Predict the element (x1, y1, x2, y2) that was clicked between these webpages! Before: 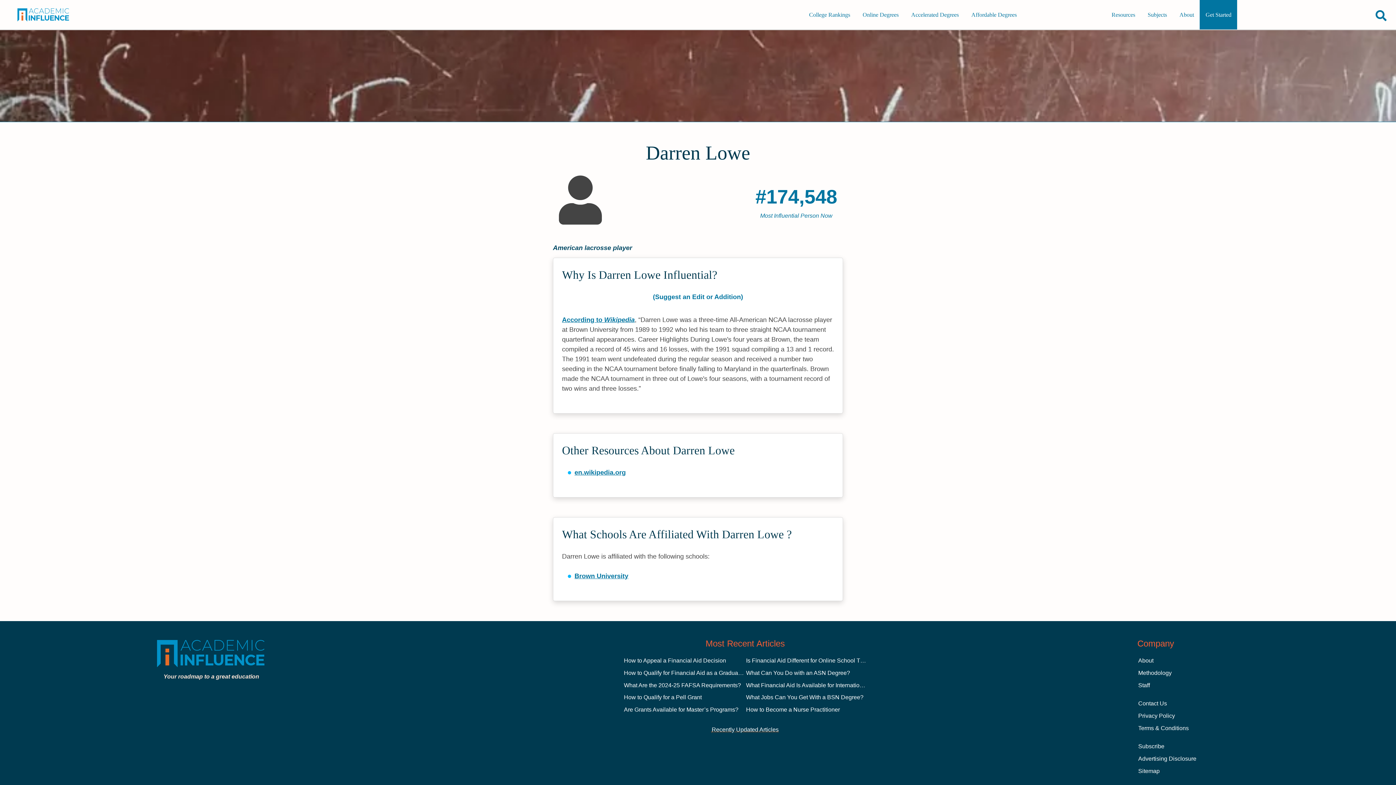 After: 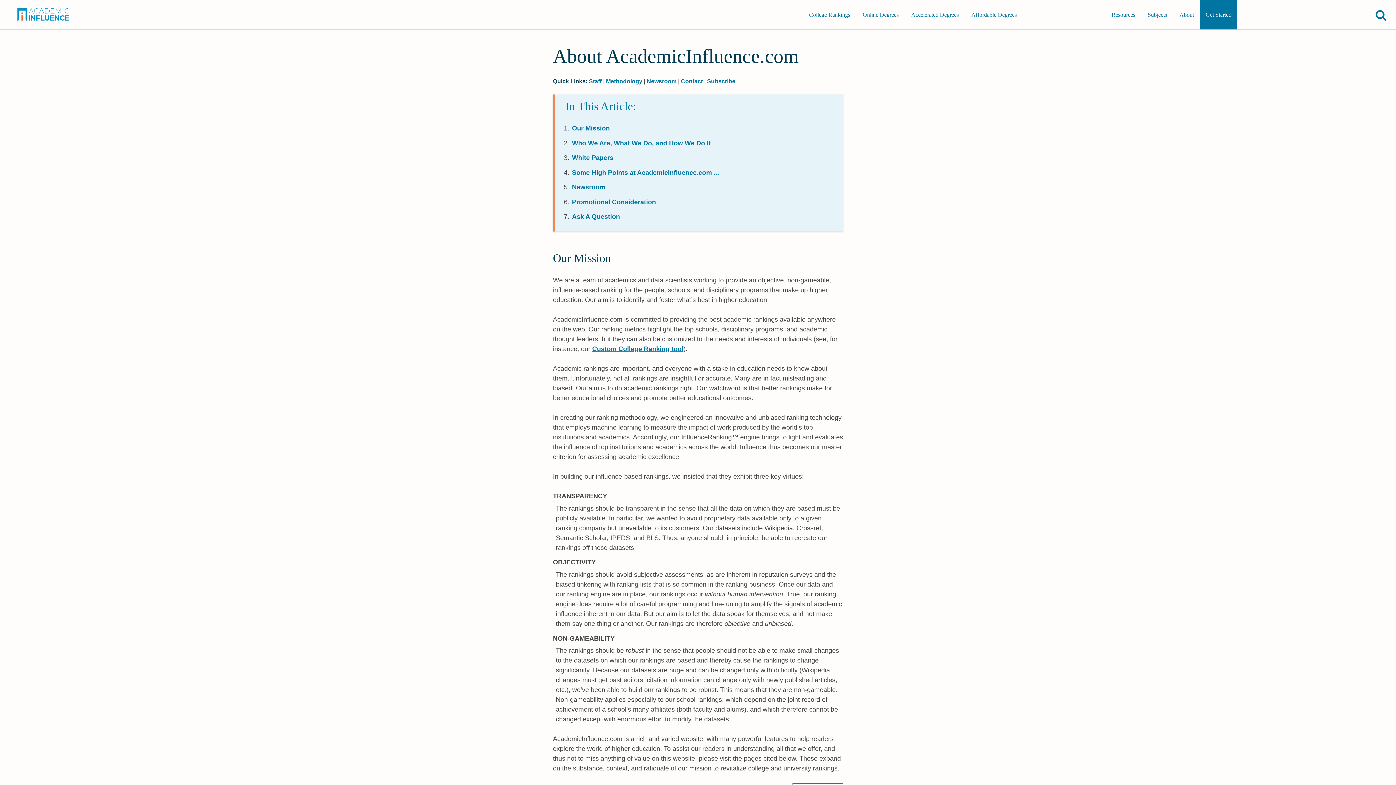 Action: label: About bbox: (1138, 657, 1153, 664)